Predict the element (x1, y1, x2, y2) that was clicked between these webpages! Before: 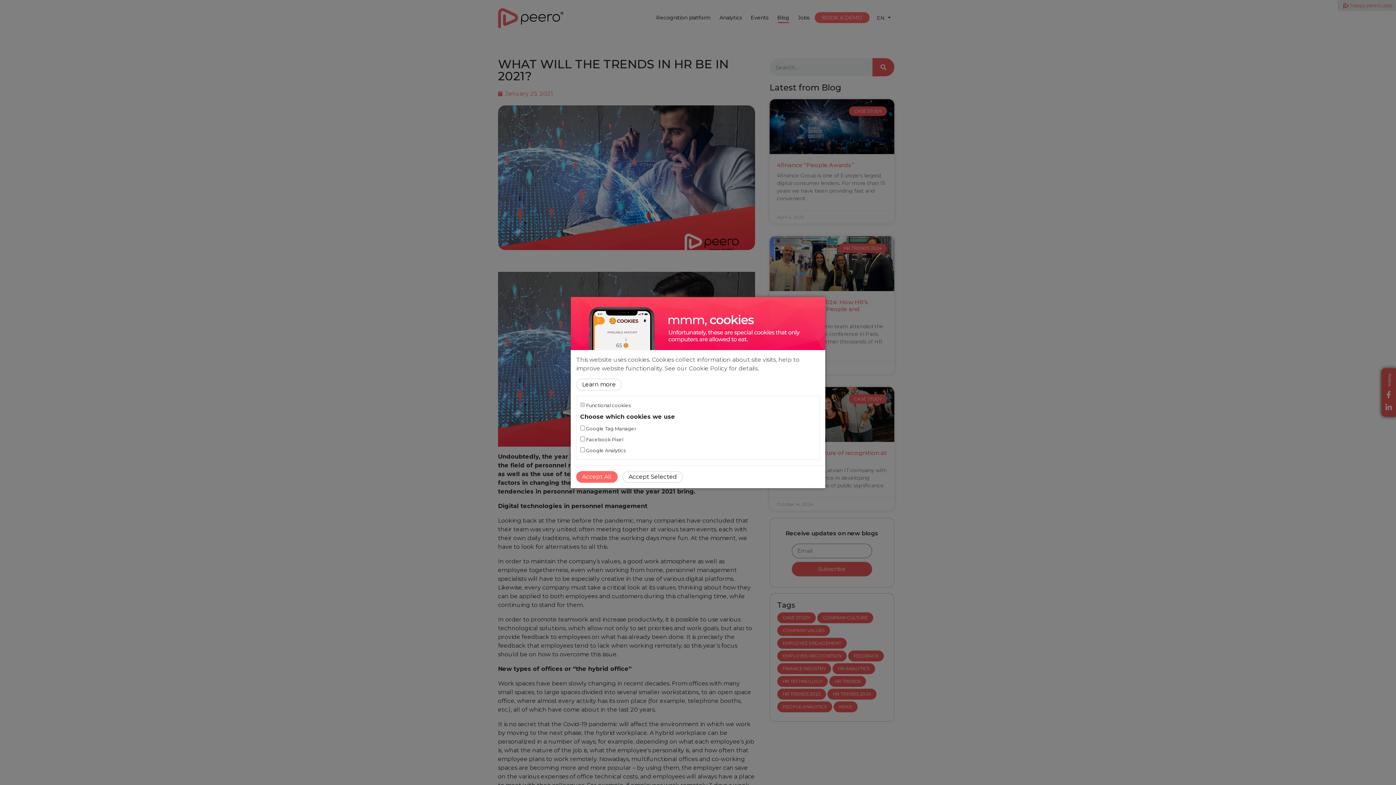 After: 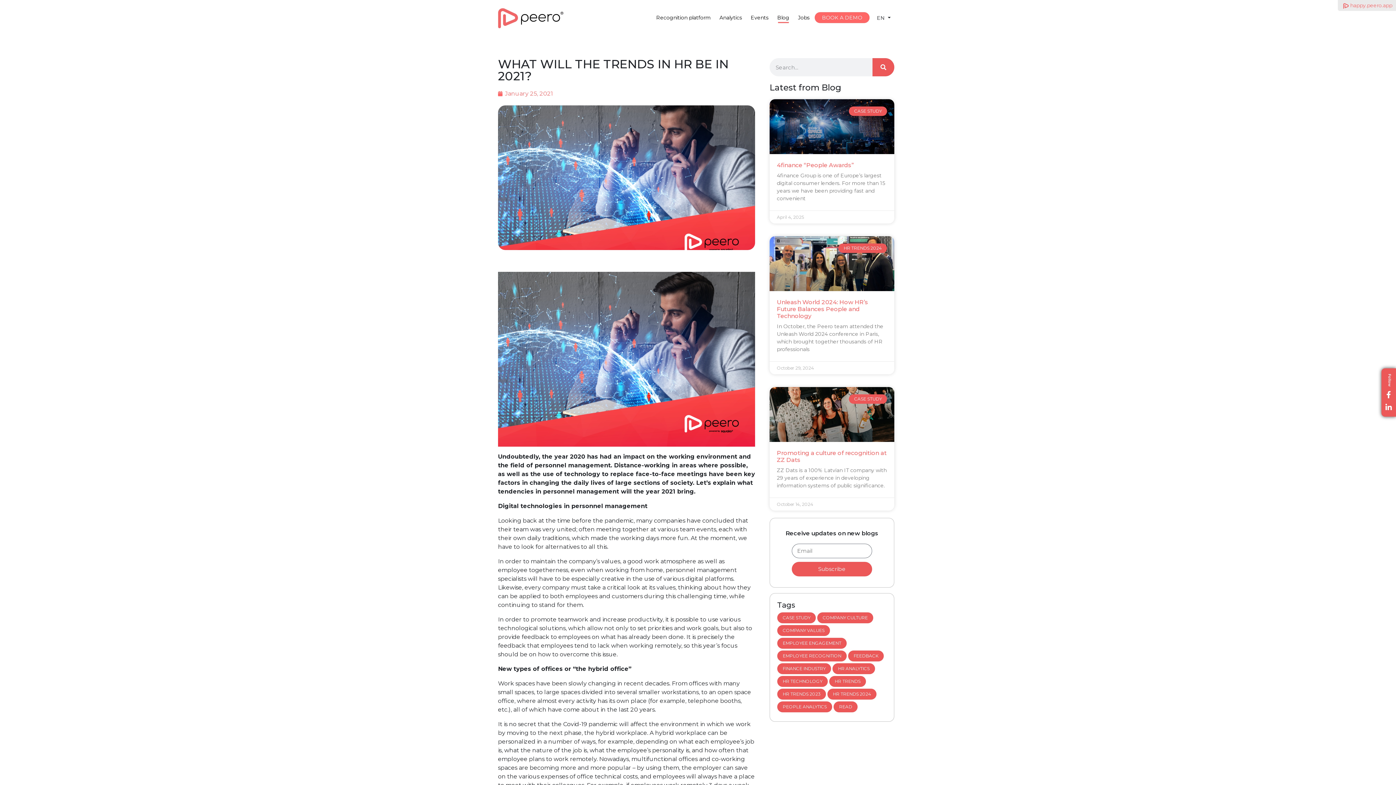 Action: bbox: (576, 471, 617, 482) label: Accept All